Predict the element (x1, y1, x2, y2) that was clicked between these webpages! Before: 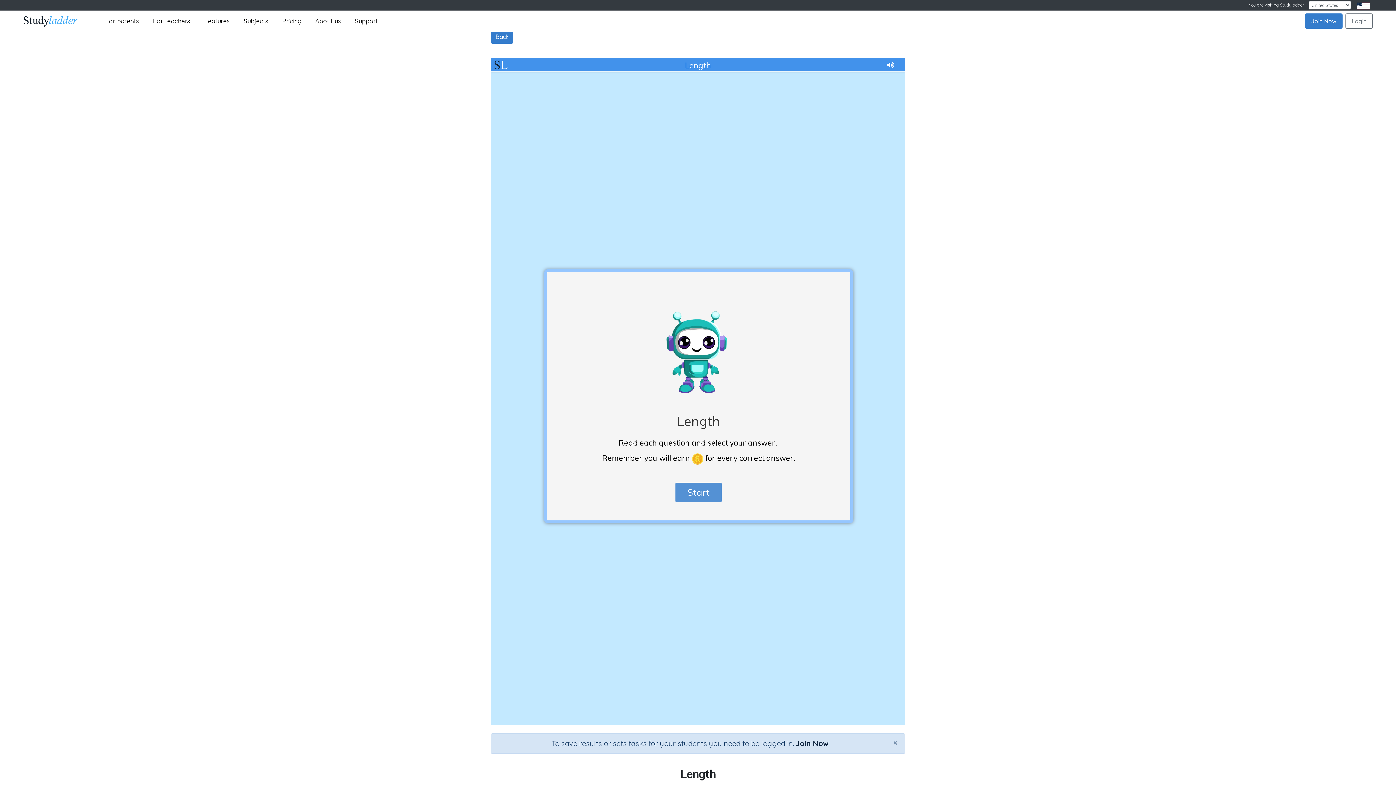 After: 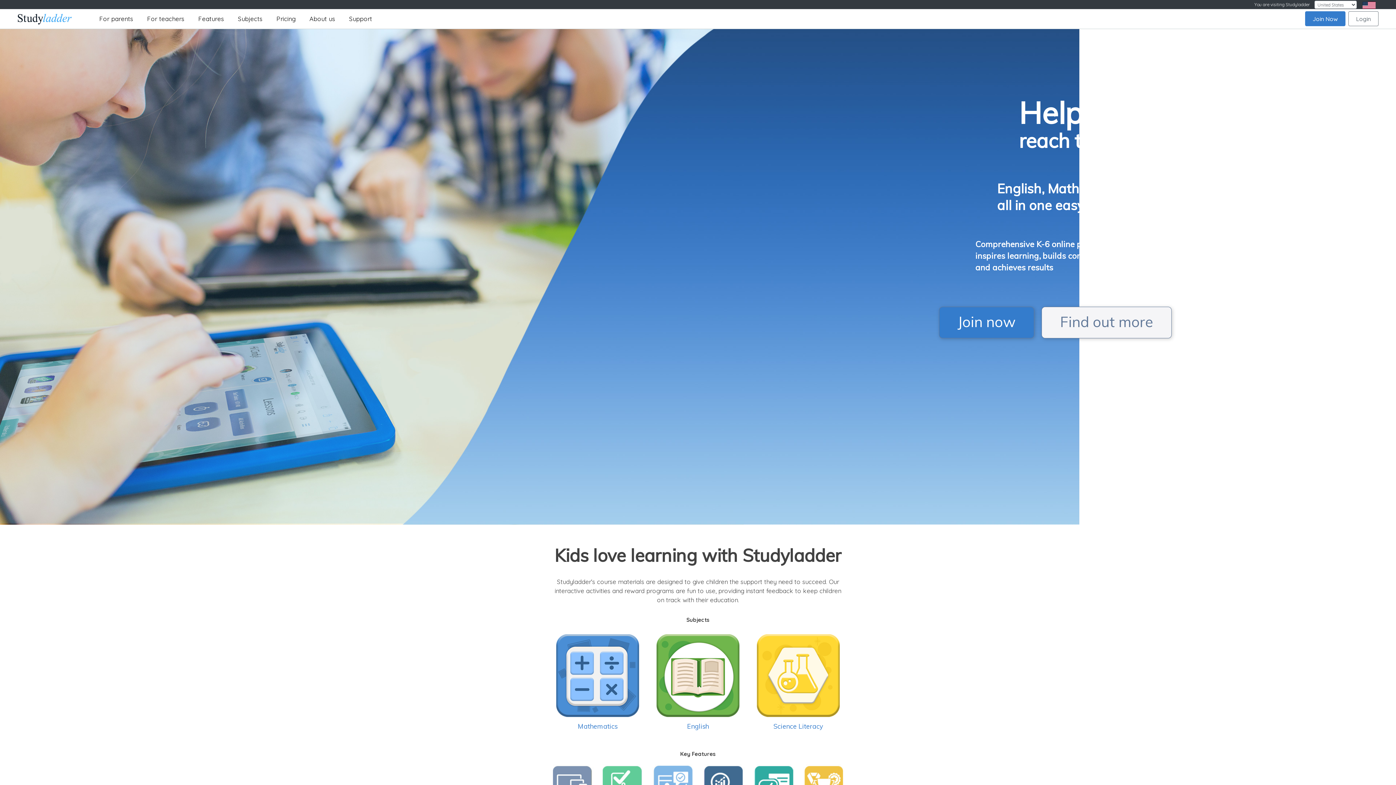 Action: bbox: (23, 11, 77, 30)